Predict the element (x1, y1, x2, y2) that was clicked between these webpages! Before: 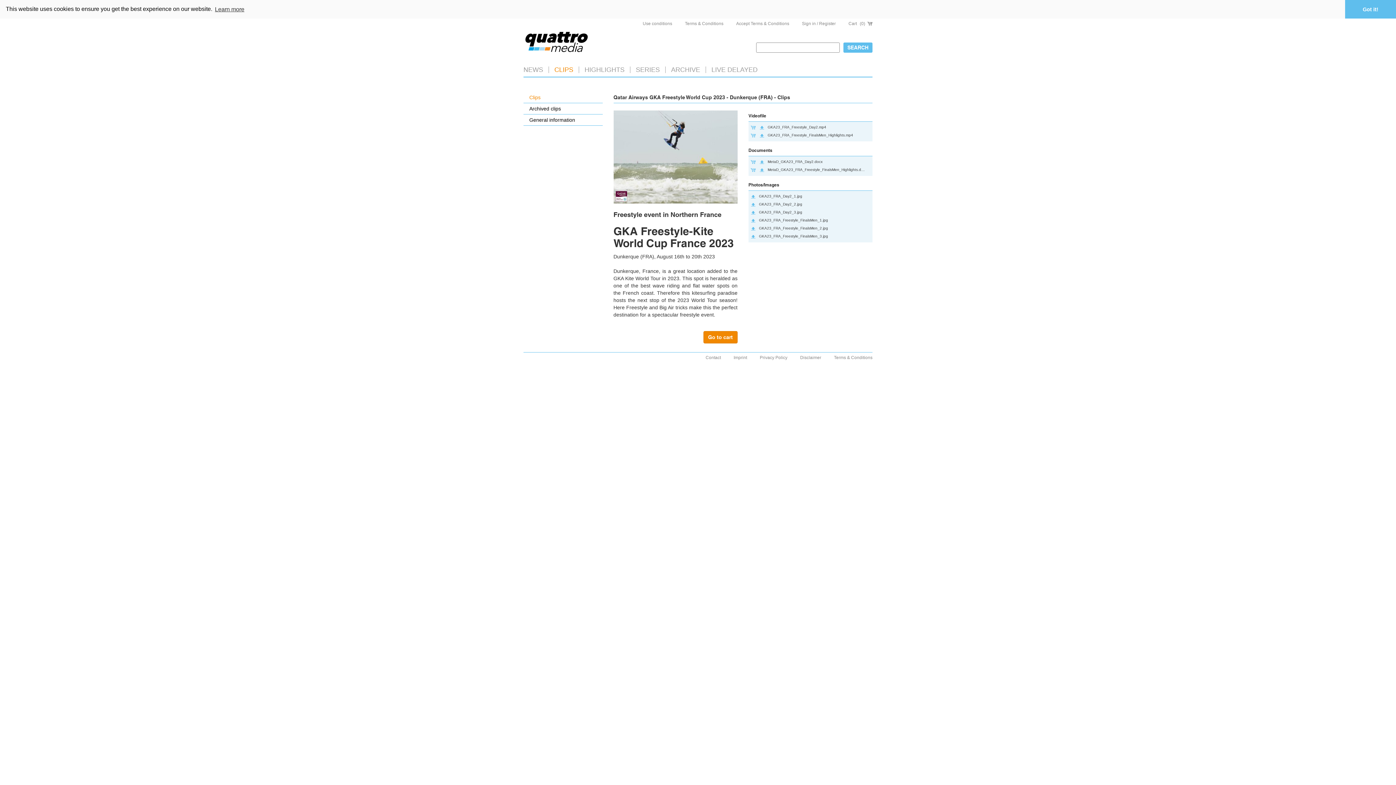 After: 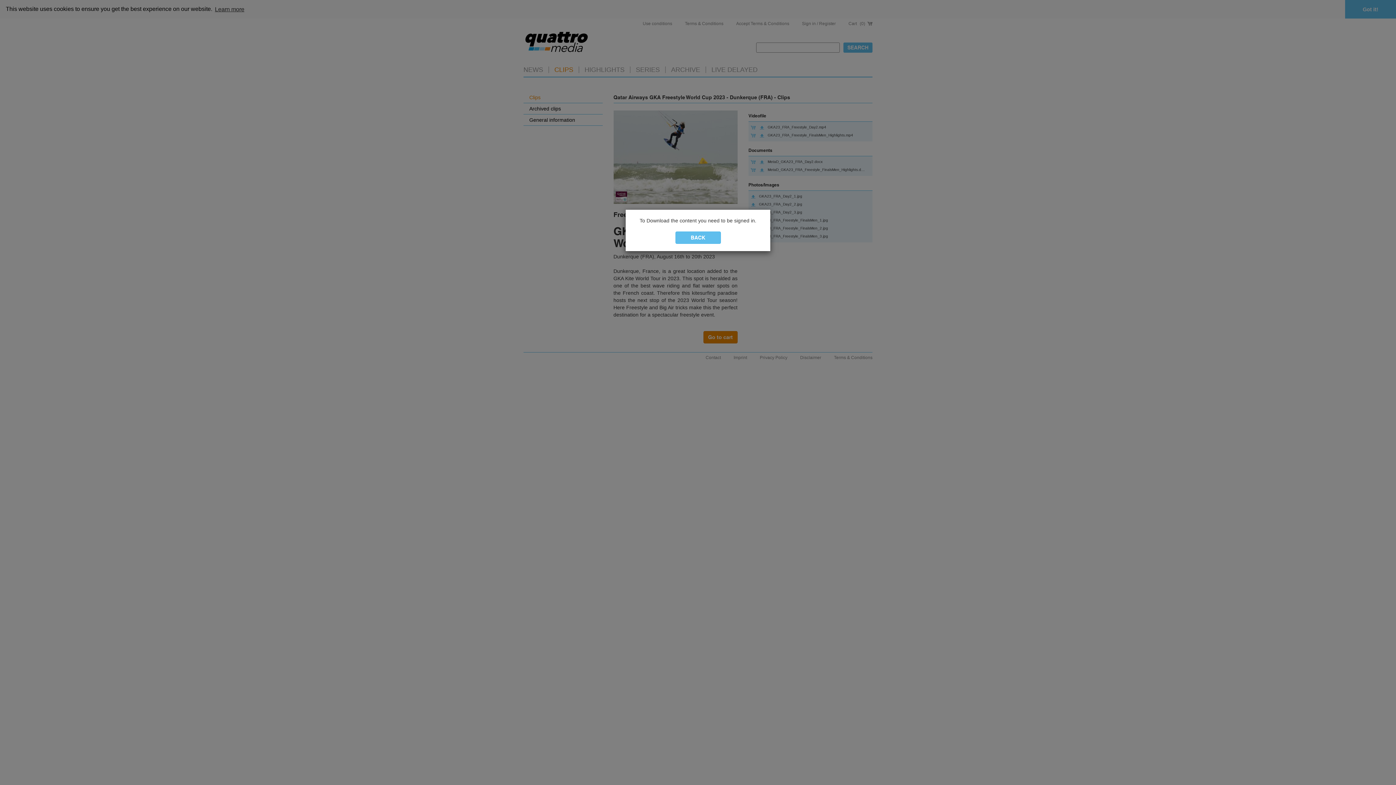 Action: bbox: (750, 225, 756, 231)